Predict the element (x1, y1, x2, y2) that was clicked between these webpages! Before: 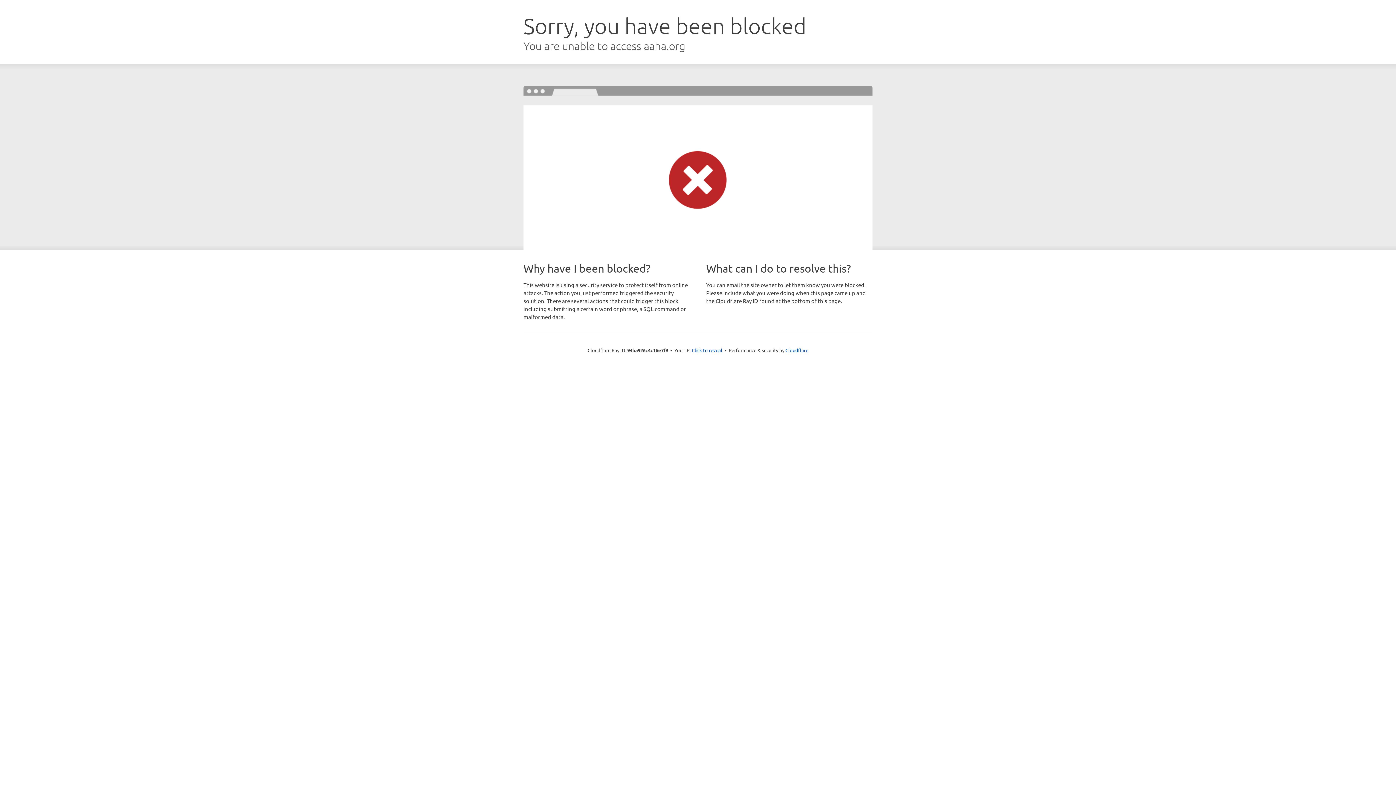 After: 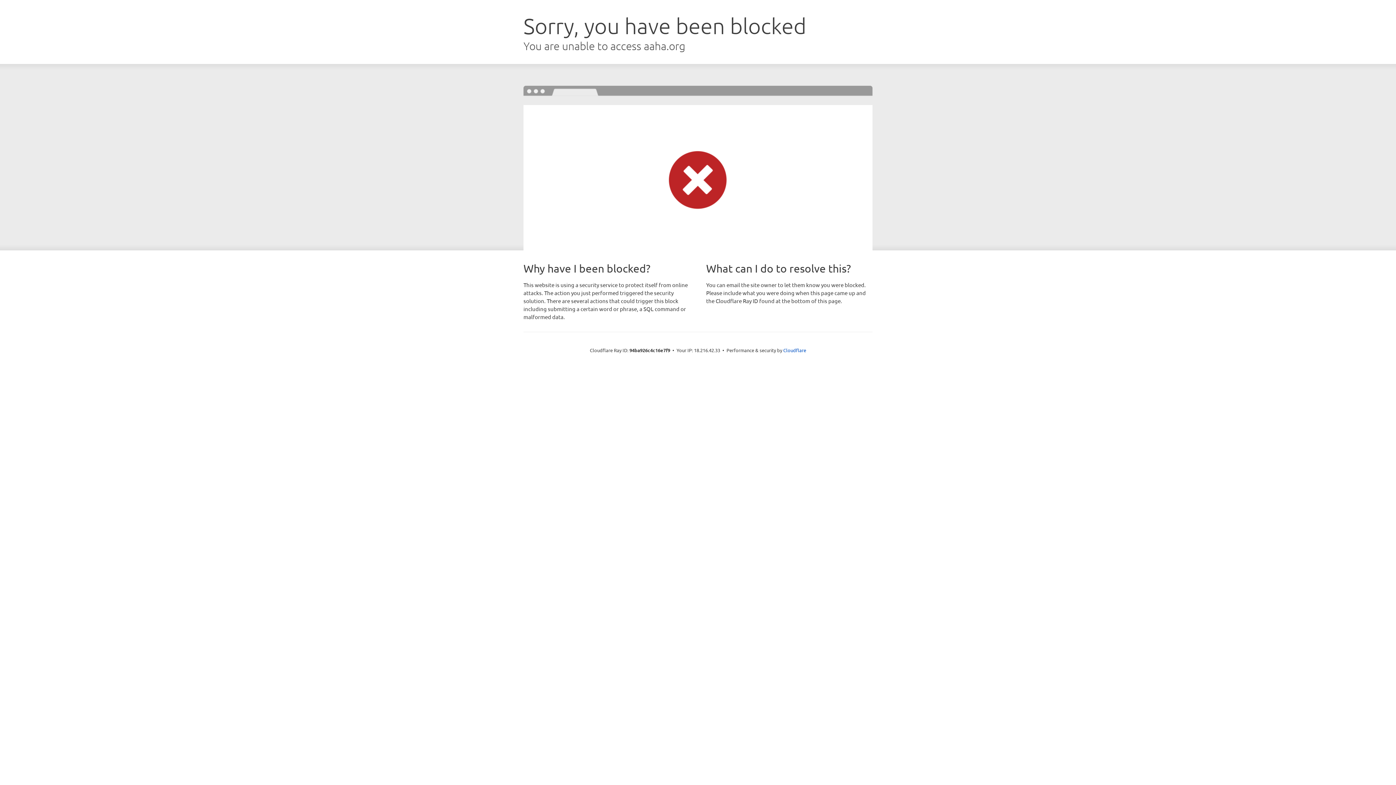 Action: label: Click to reveal bbox: (692, 346, 722, 353)